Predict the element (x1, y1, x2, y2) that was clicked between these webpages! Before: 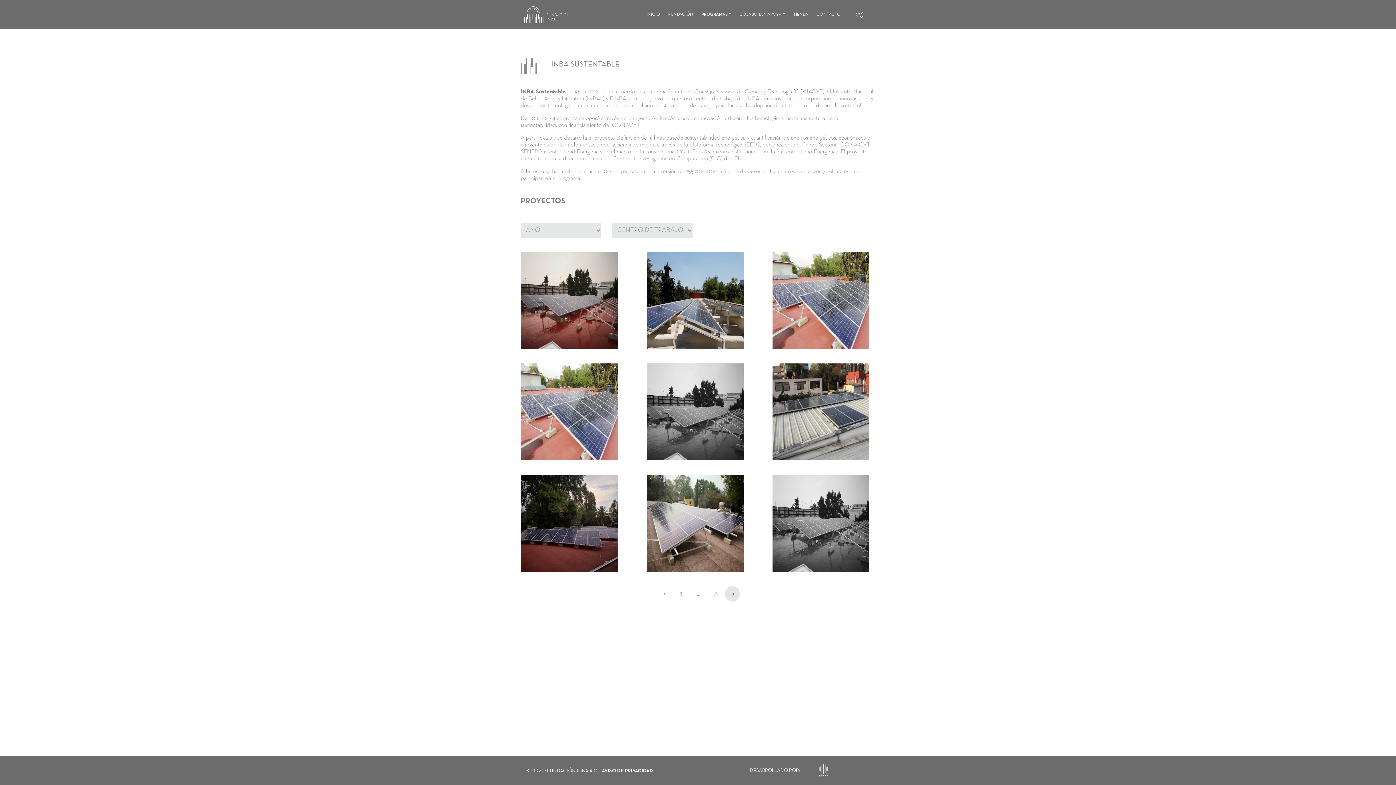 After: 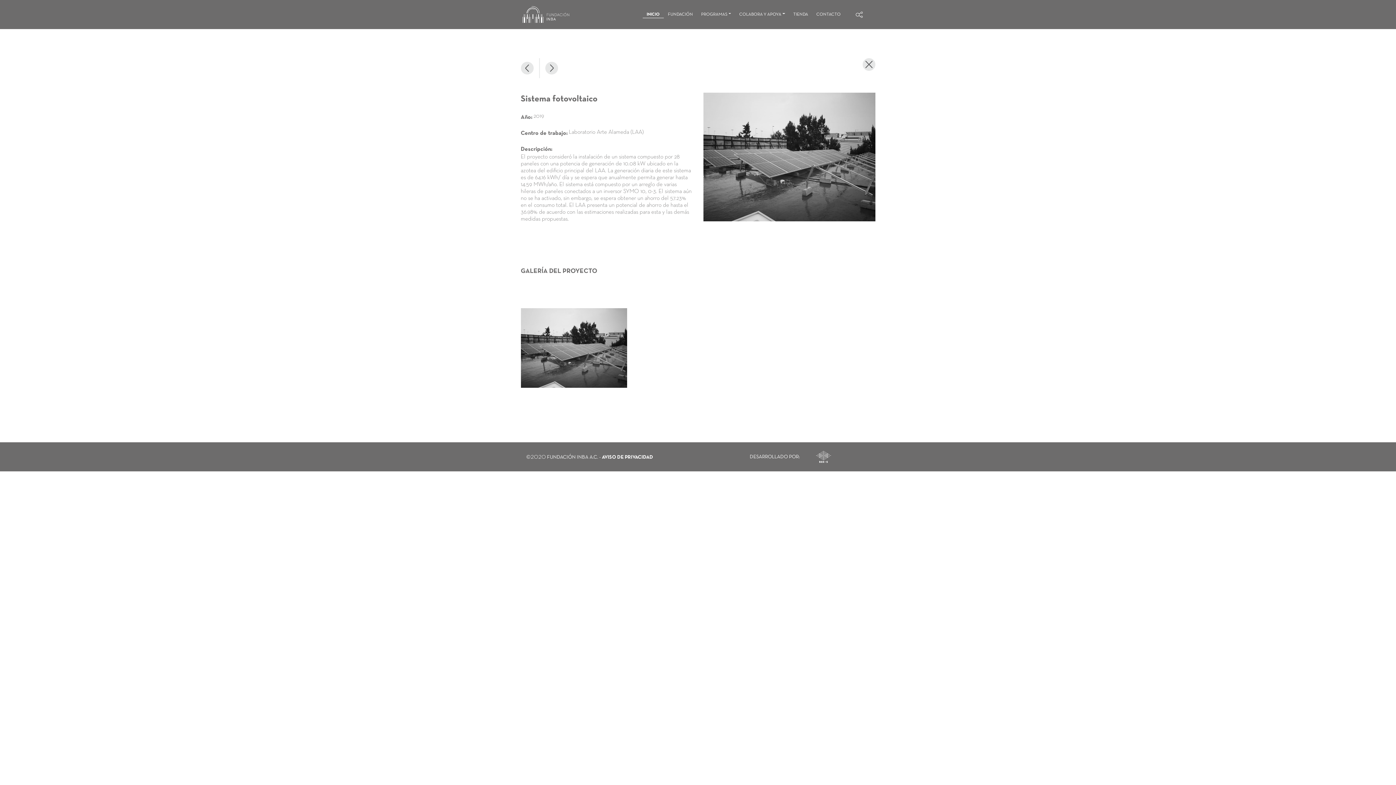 Action: label: LABORATORIO ARTE ALAMEDA (LAA)

Sistema fotovoltaico

2019

INBA SUSTENTABLE bbox: (772, 519, 869, 526)